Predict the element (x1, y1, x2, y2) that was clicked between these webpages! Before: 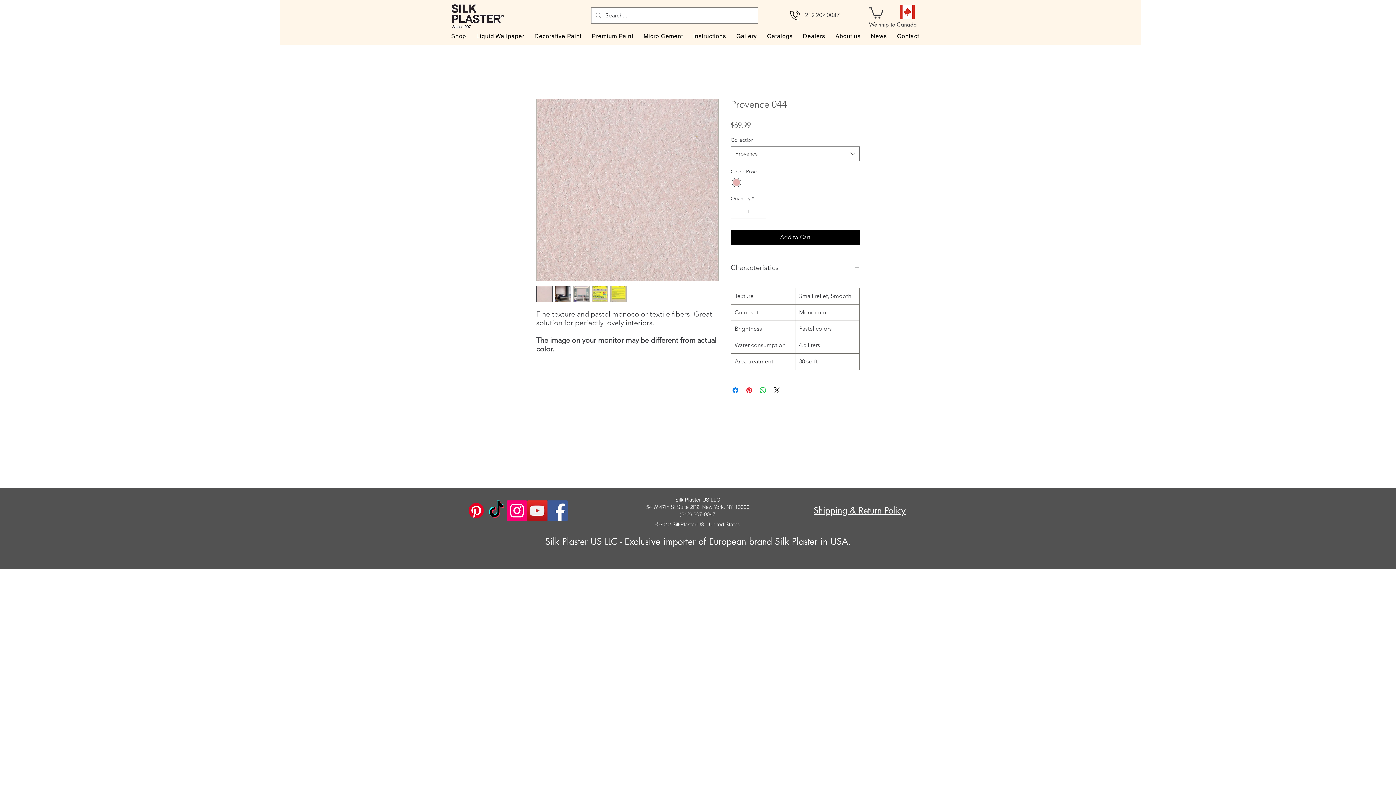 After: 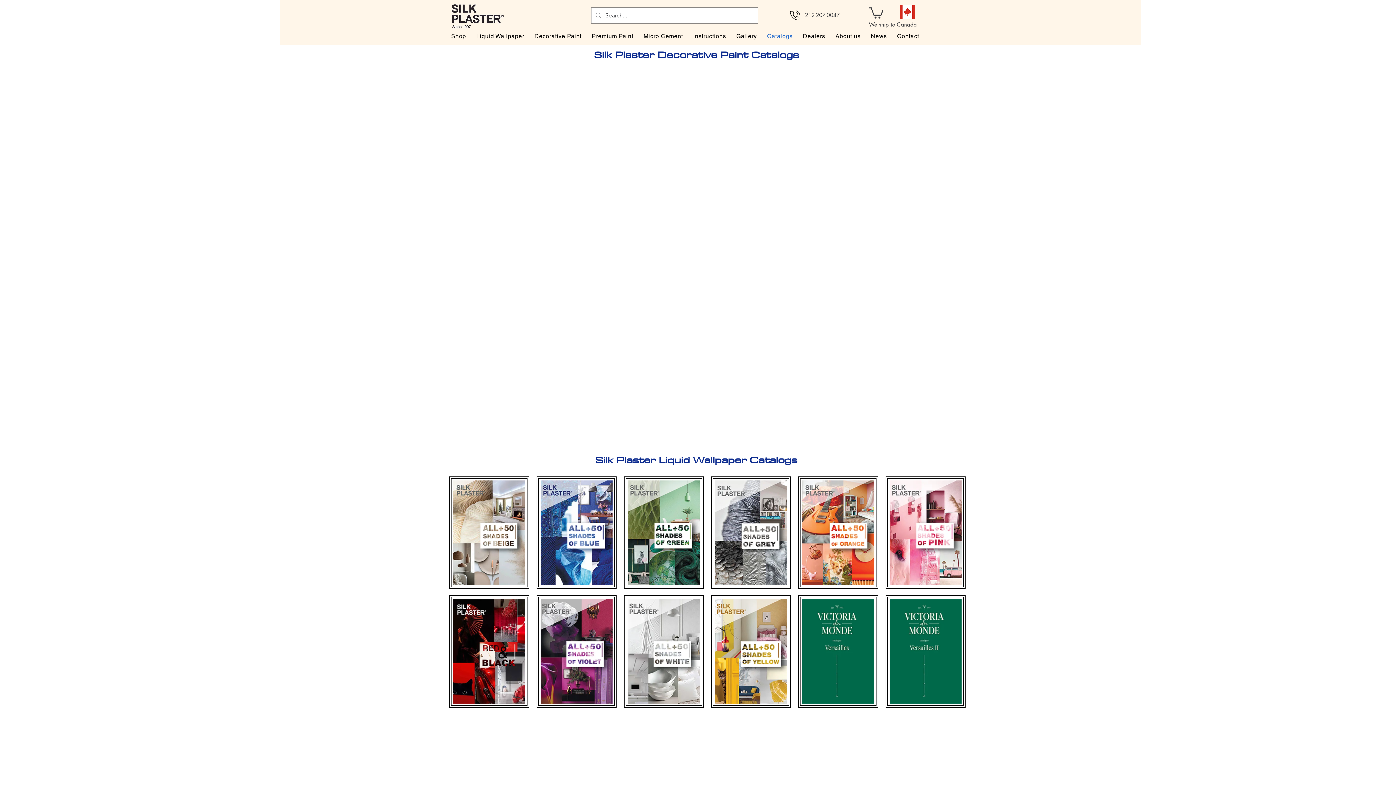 Action: label: Catalogs bbox: (763, 29, 796, 43)